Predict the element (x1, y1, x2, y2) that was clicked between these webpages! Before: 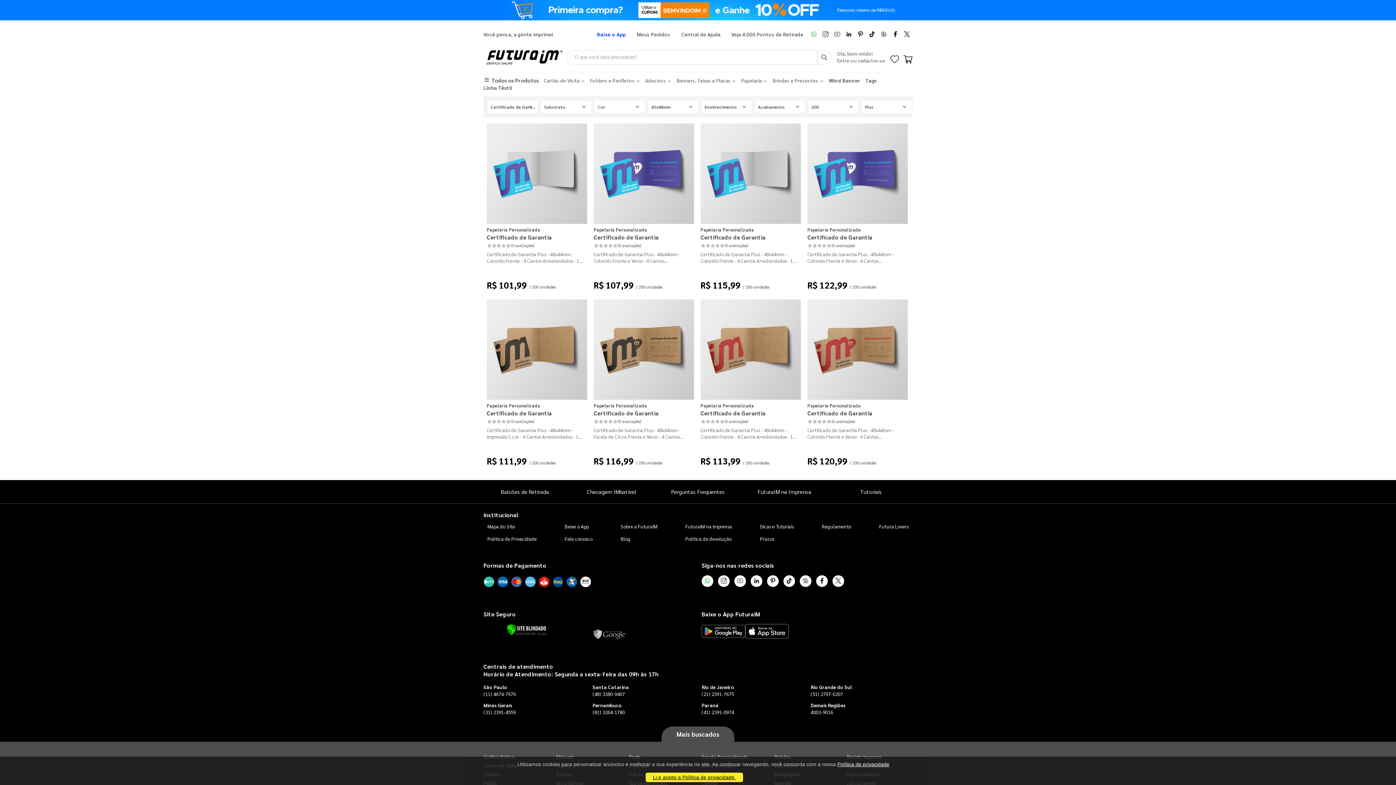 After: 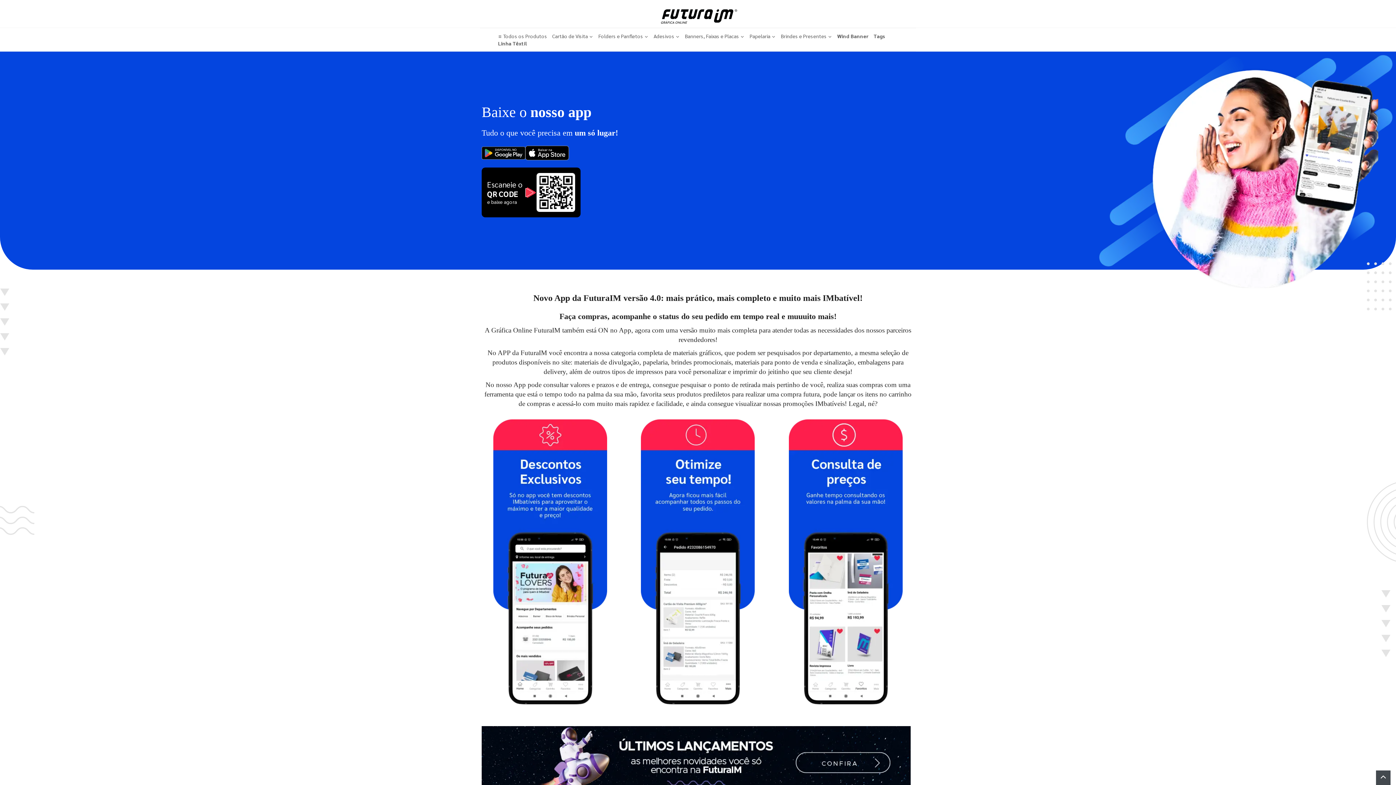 Action: label: Baixe o App FuturaIM bbox: (701, 610, 760, 618)